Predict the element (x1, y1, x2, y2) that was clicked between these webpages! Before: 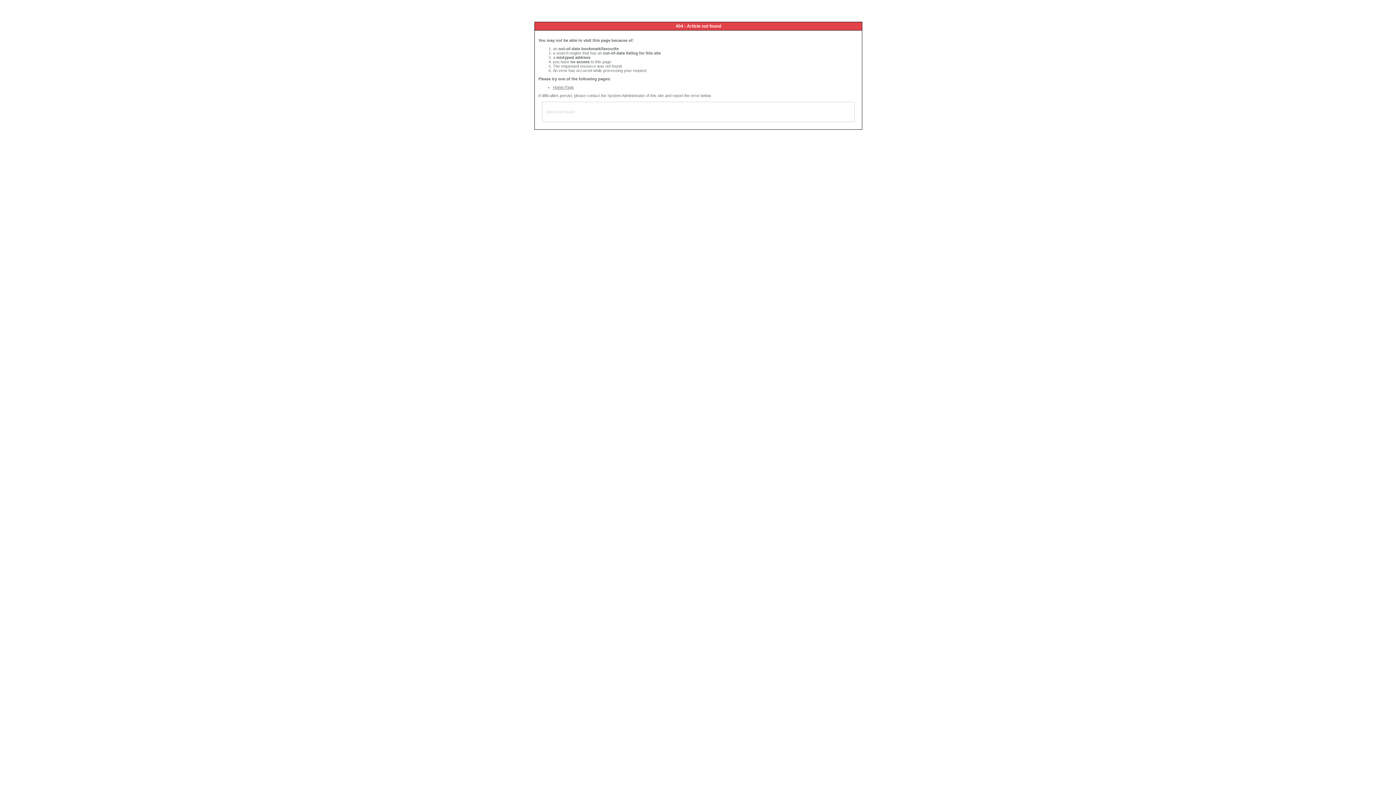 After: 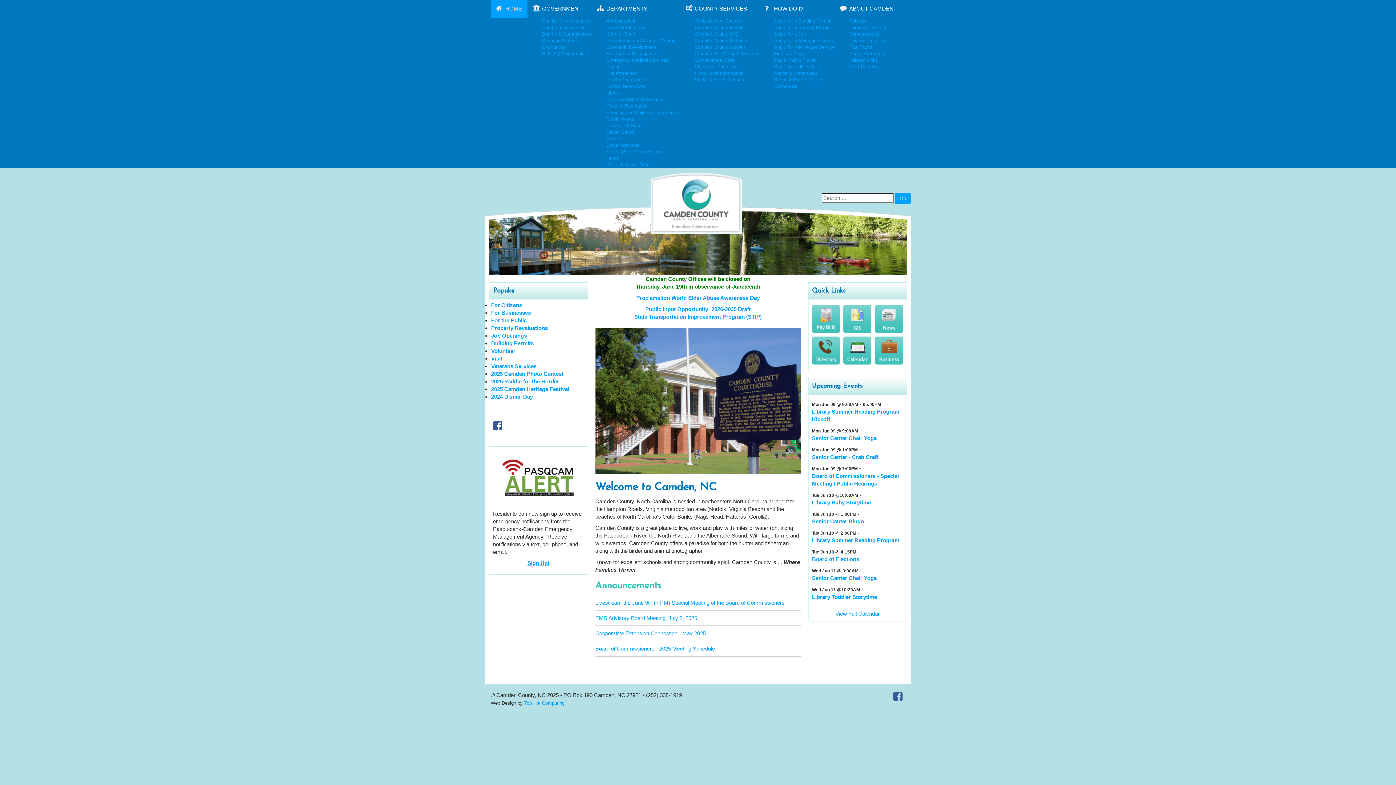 Action: bbox: (553, 85, 573, 89) label: Home Page